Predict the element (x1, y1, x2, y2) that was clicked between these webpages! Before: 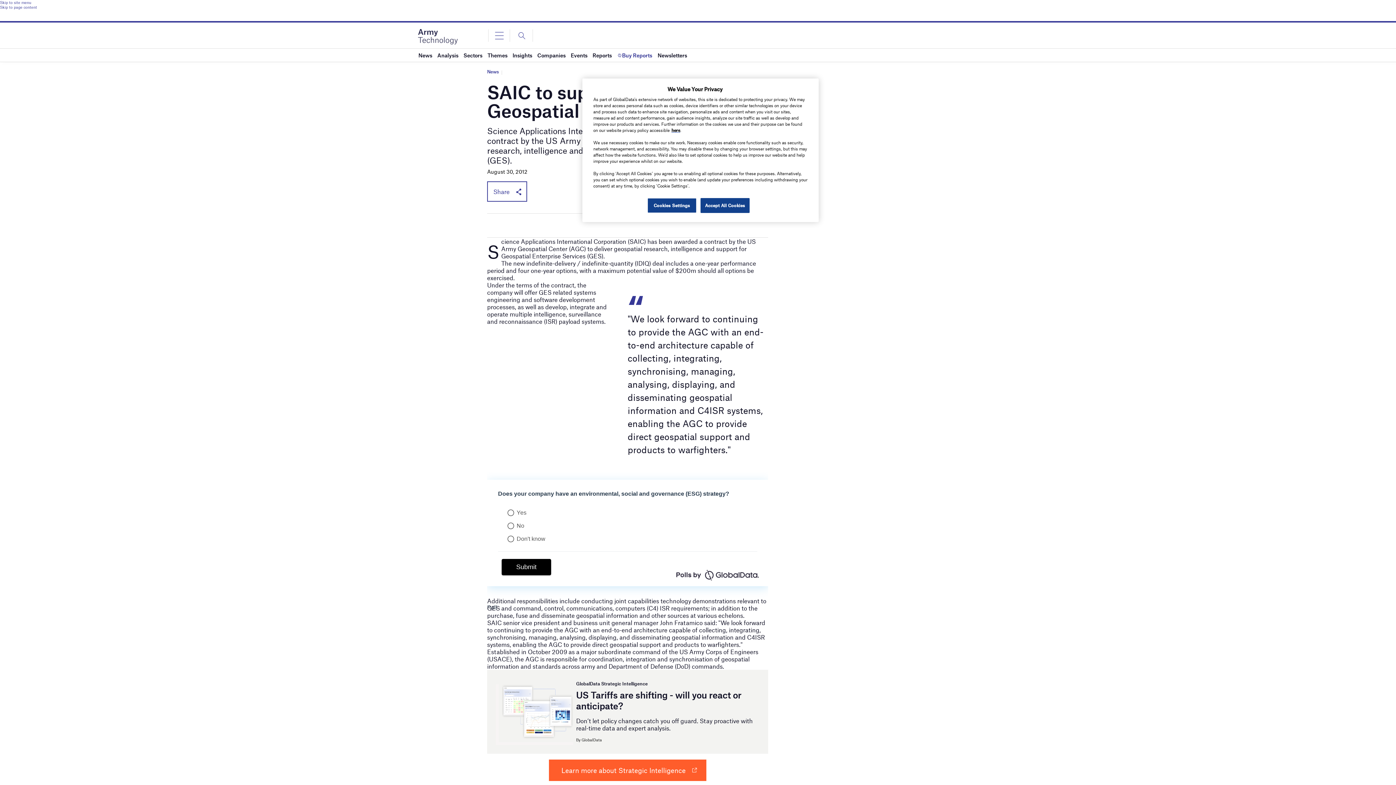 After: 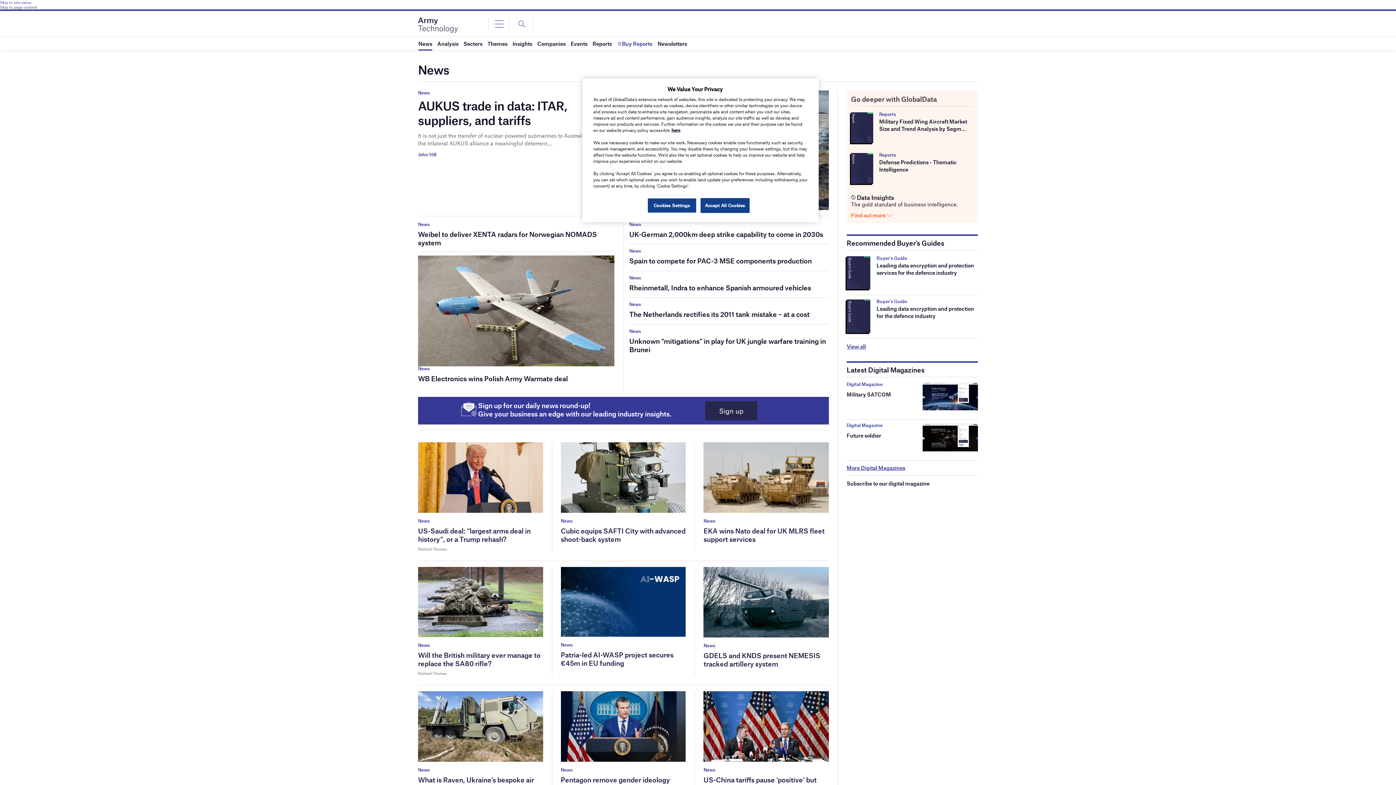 Action: label: News bbox: (418, 48, 432, 61)